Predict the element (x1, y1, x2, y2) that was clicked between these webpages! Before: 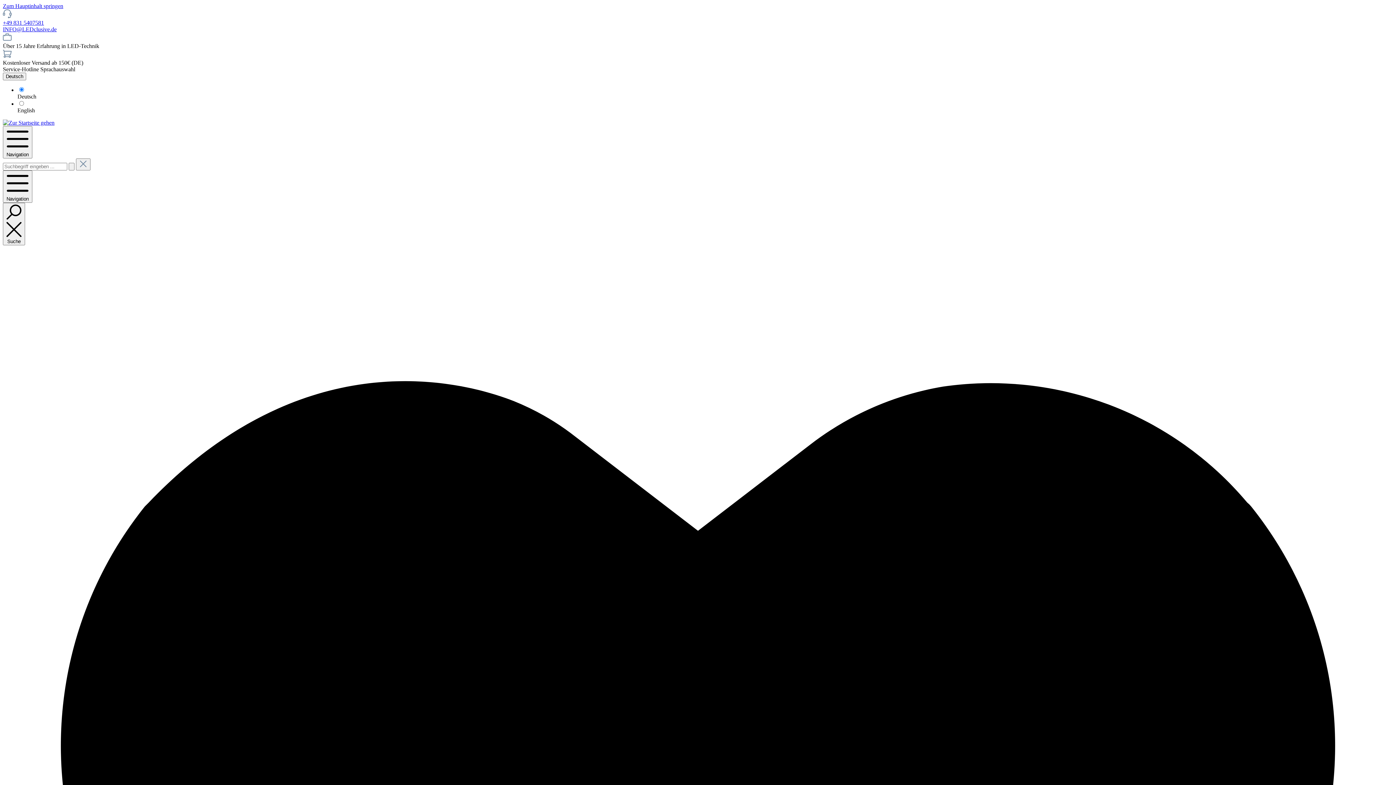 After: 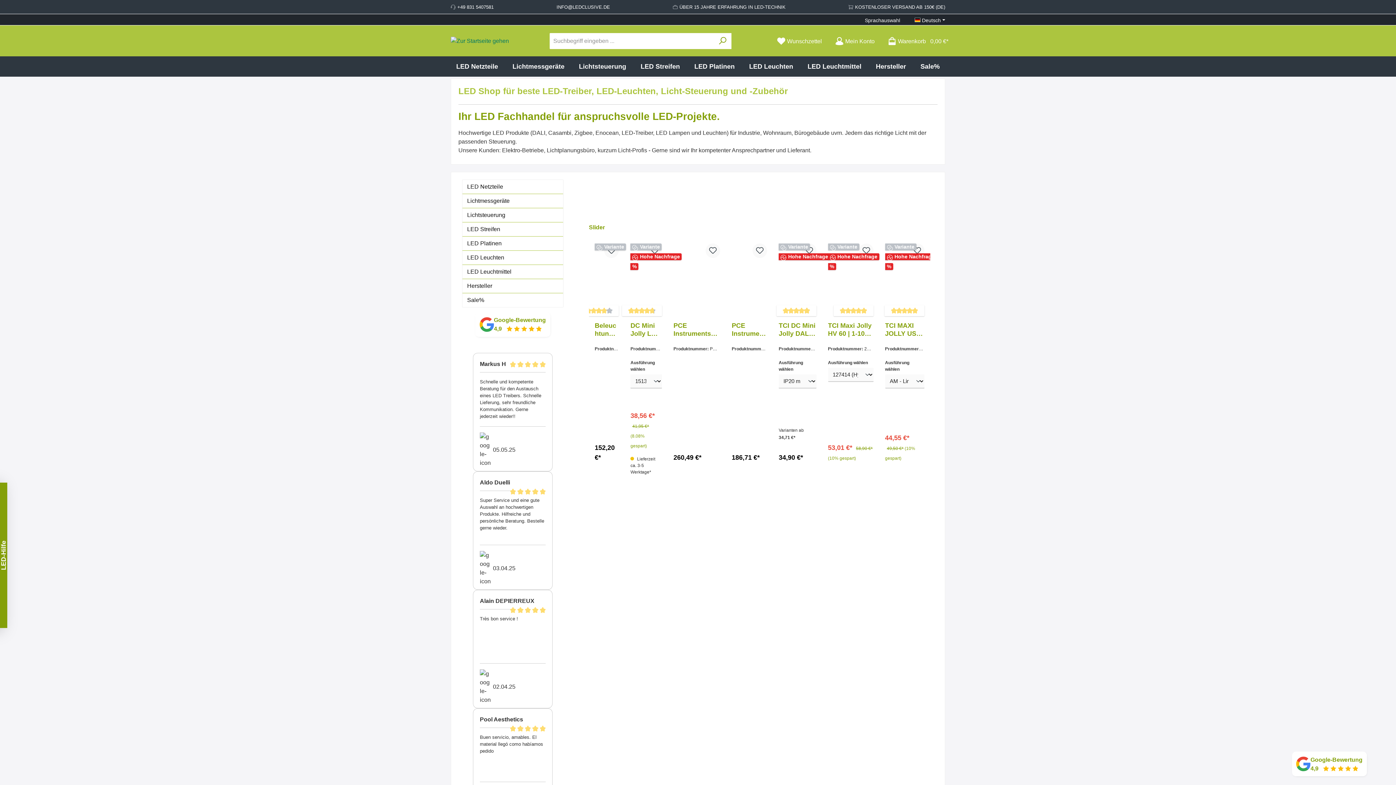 Action: label: Suchen bbox: (68, 162, 74, 170)